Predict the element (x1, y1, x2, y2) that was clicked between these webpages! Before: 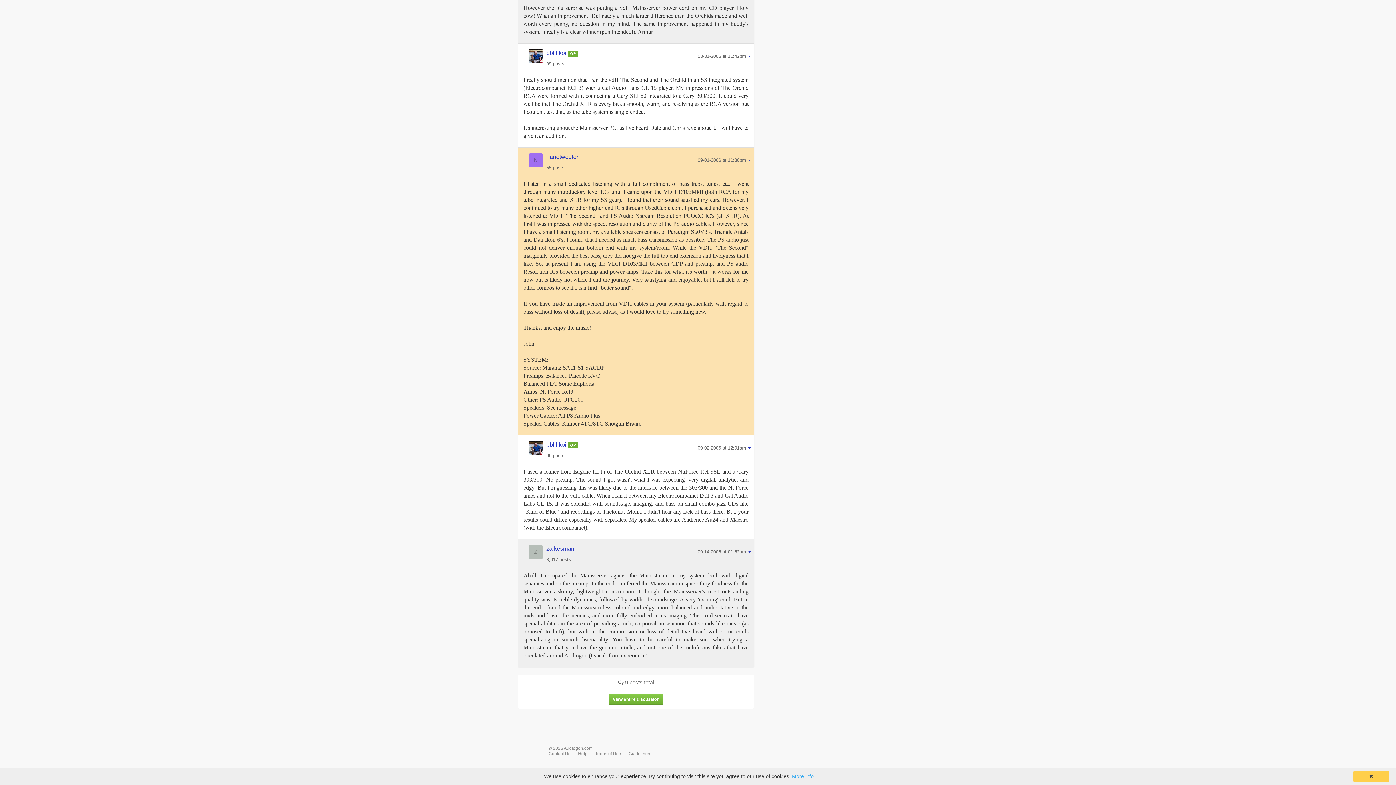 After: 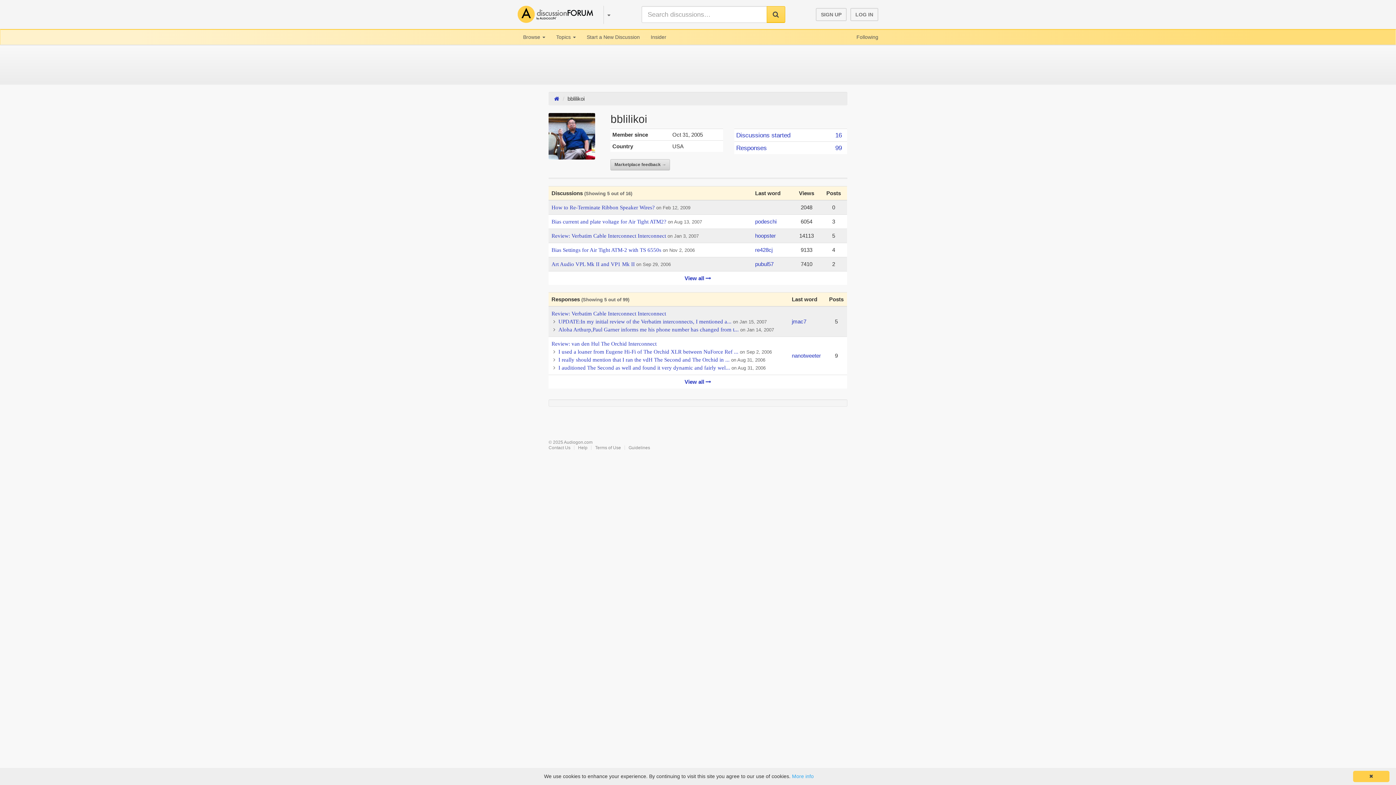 Action: bbox: (529, 441, 546, 464)